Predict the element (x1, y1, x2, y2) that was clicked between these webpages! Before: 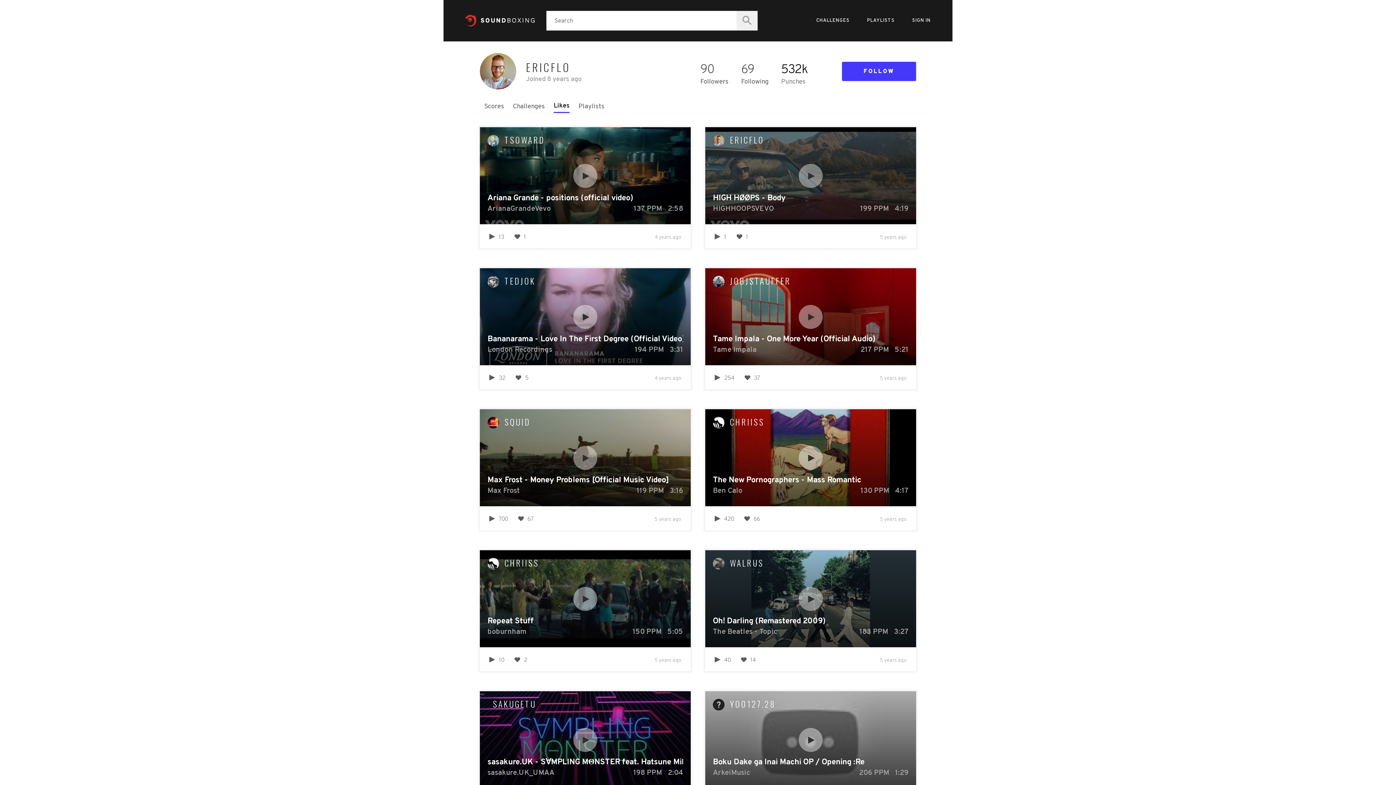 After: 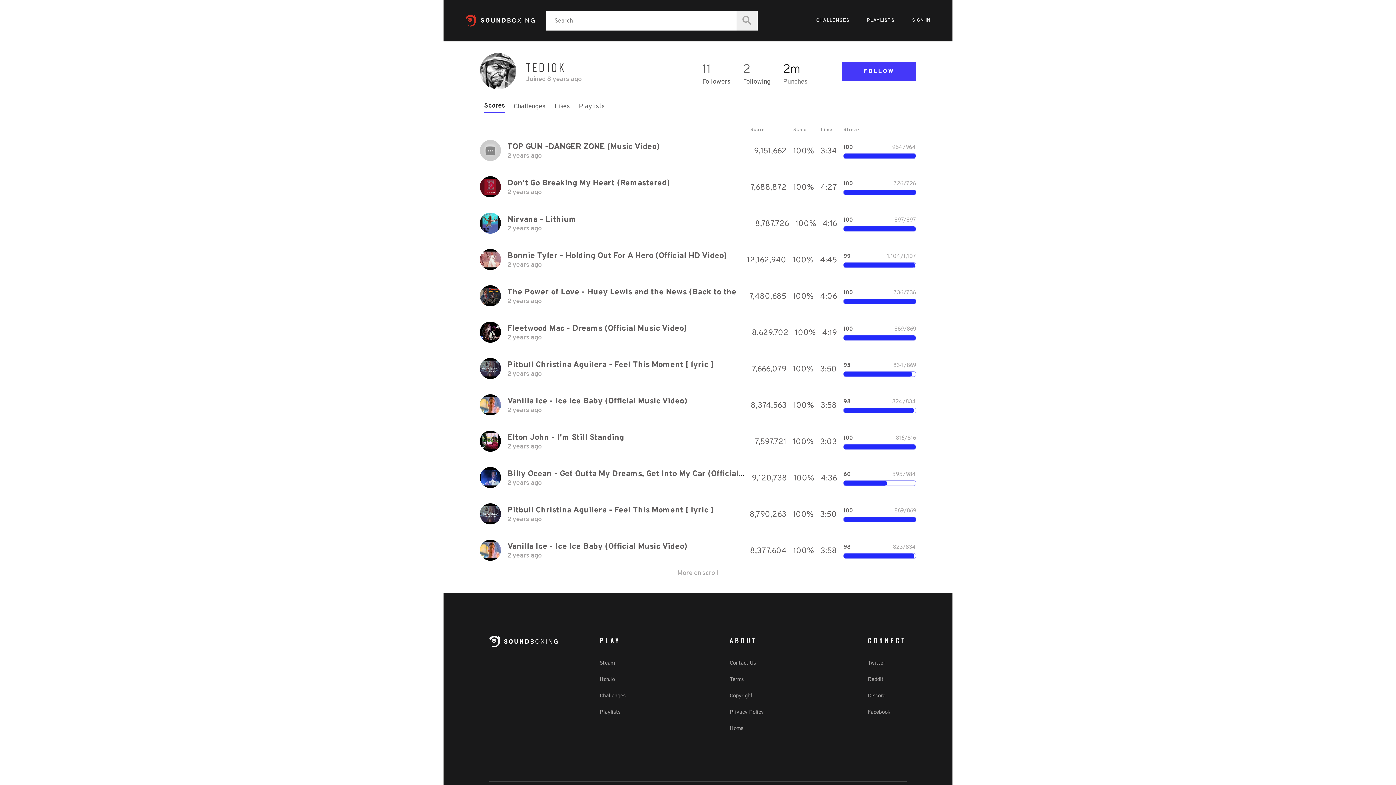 Action: bbox: (487, 276, 504, 289)